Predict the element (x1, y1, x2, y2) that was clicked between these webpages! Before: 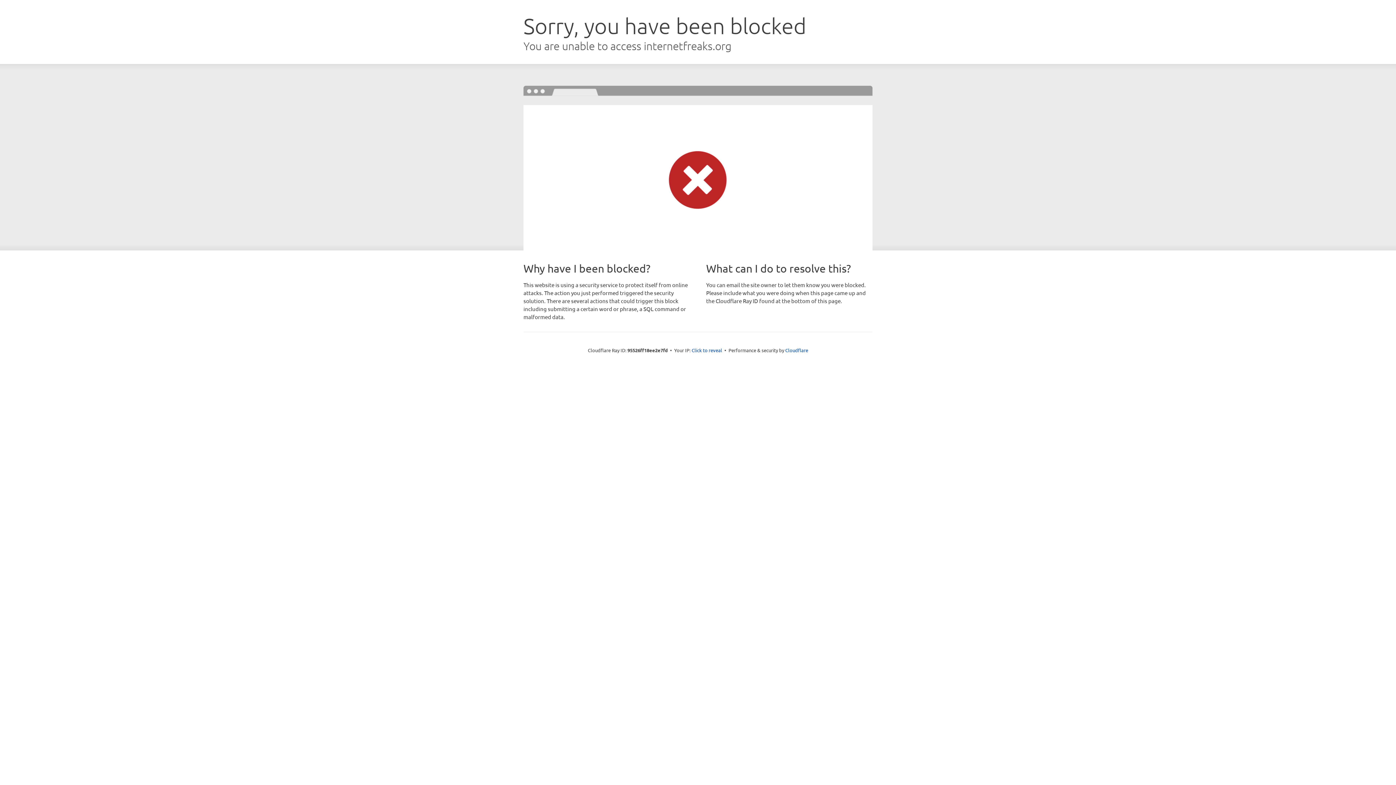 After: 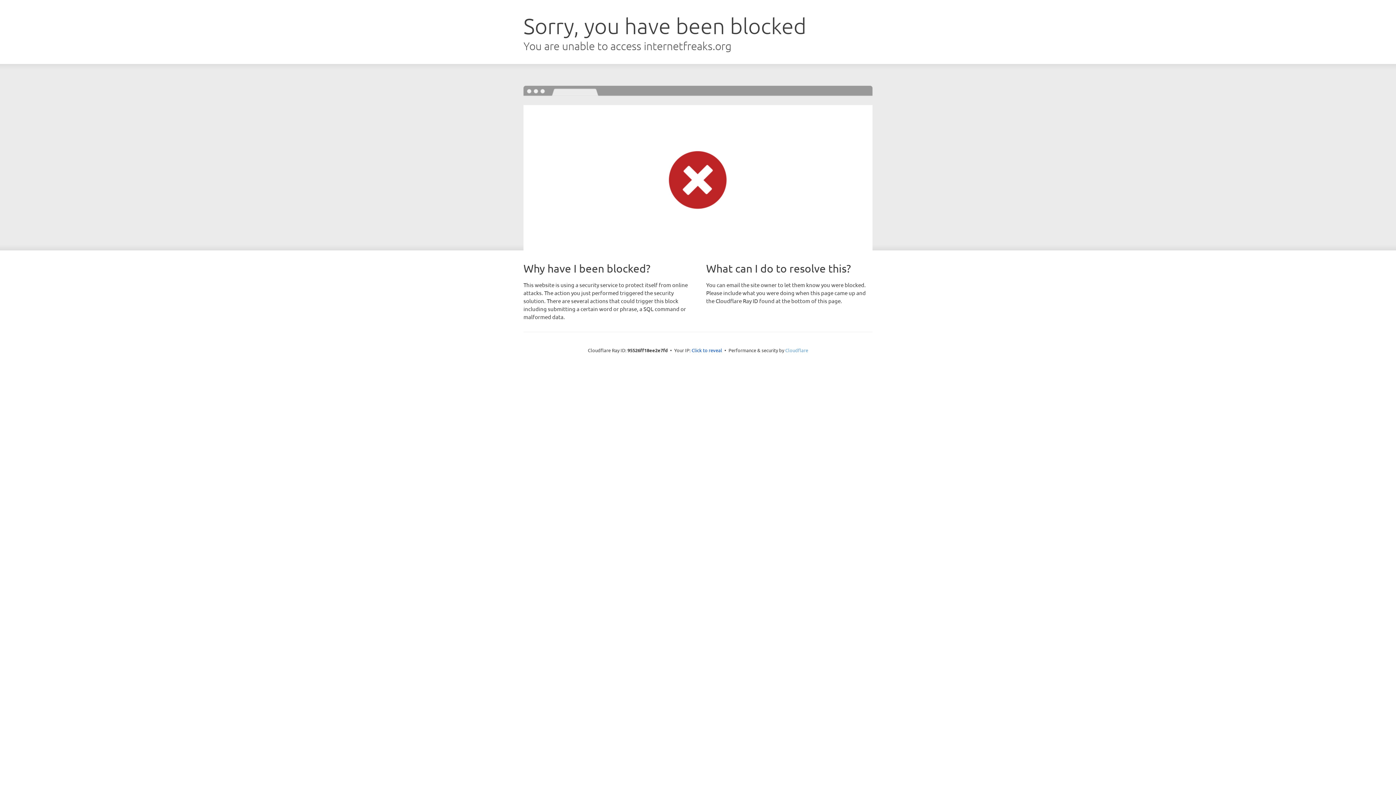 Action: bbox: (785, 347, 808, 353) label: Cloudflare